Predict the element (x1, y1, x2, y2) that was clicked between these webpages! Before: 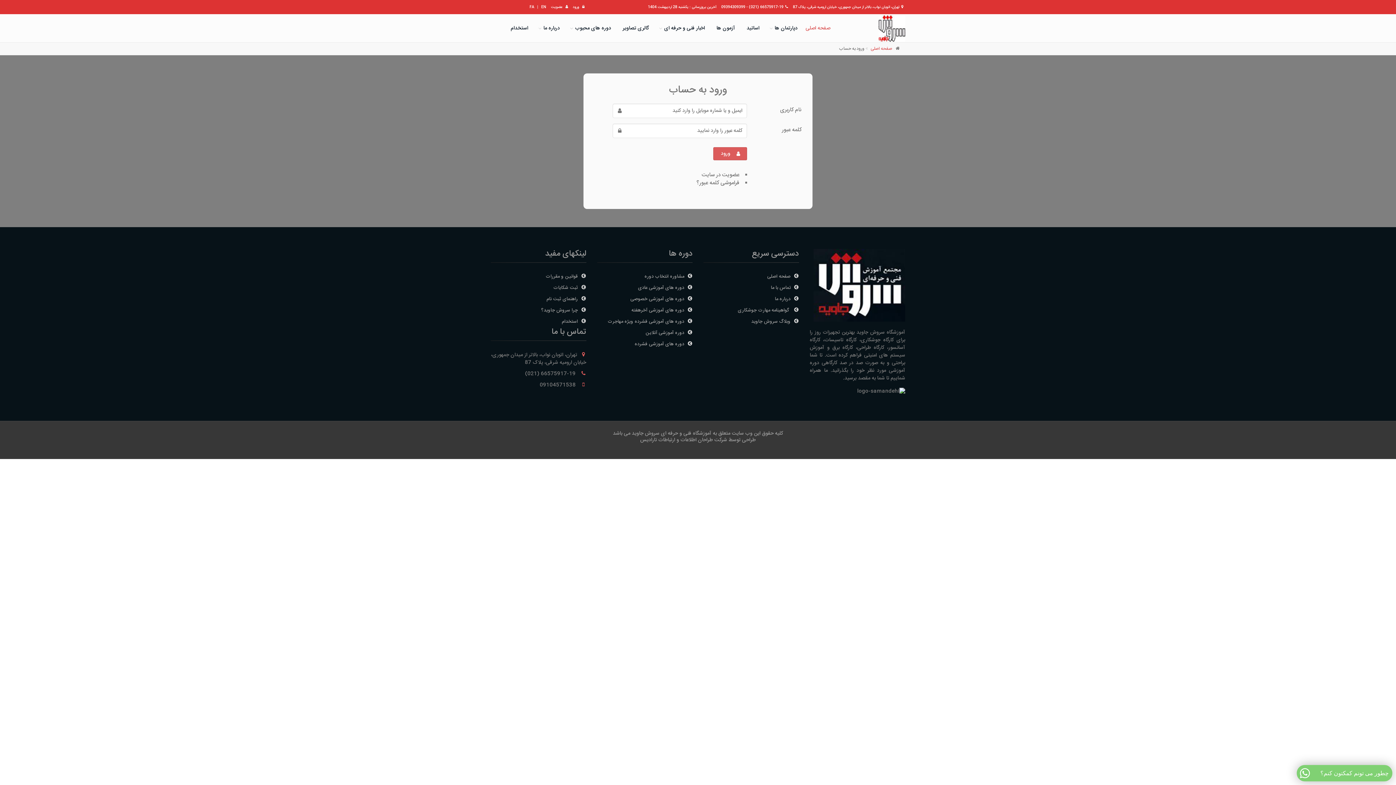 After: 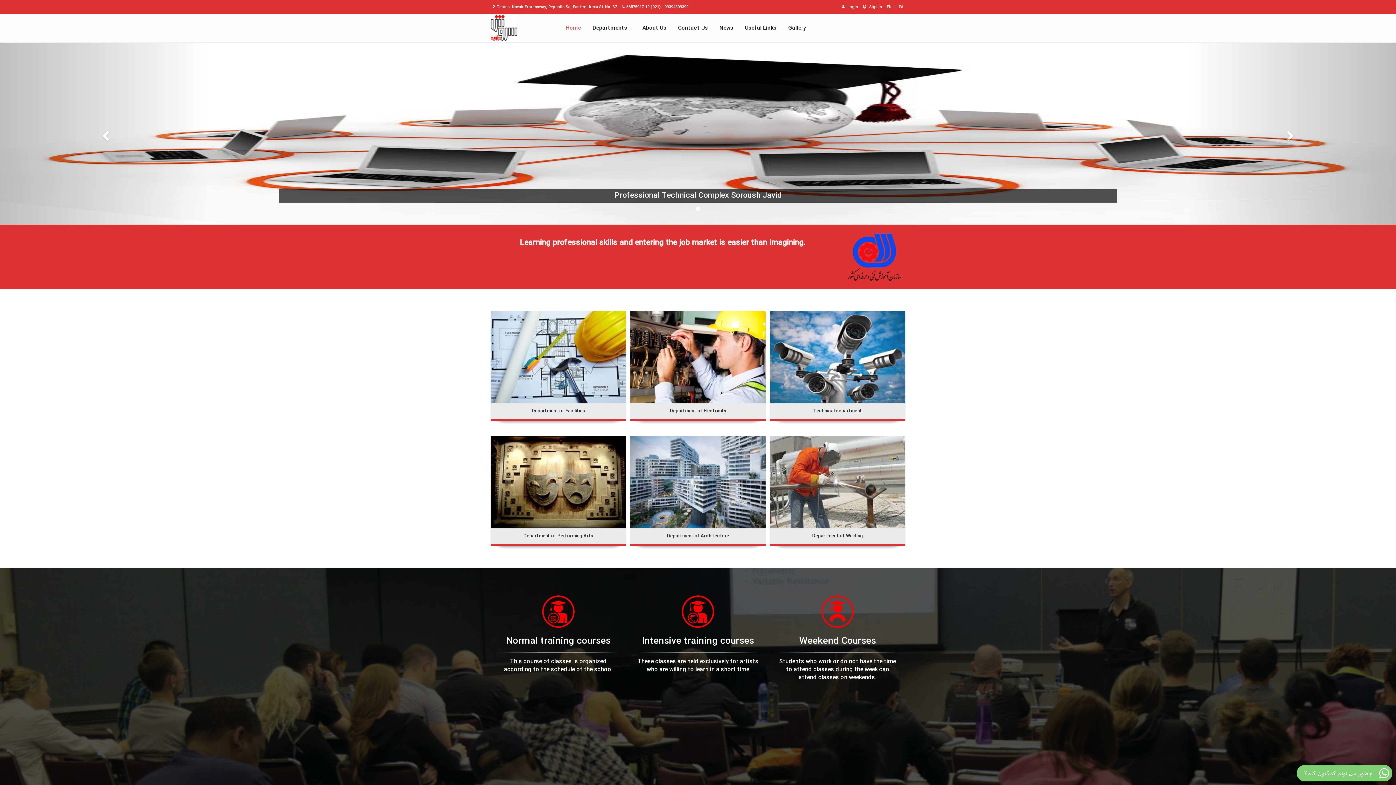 Action: label: EN bbox: (541, 4, 546, 10)